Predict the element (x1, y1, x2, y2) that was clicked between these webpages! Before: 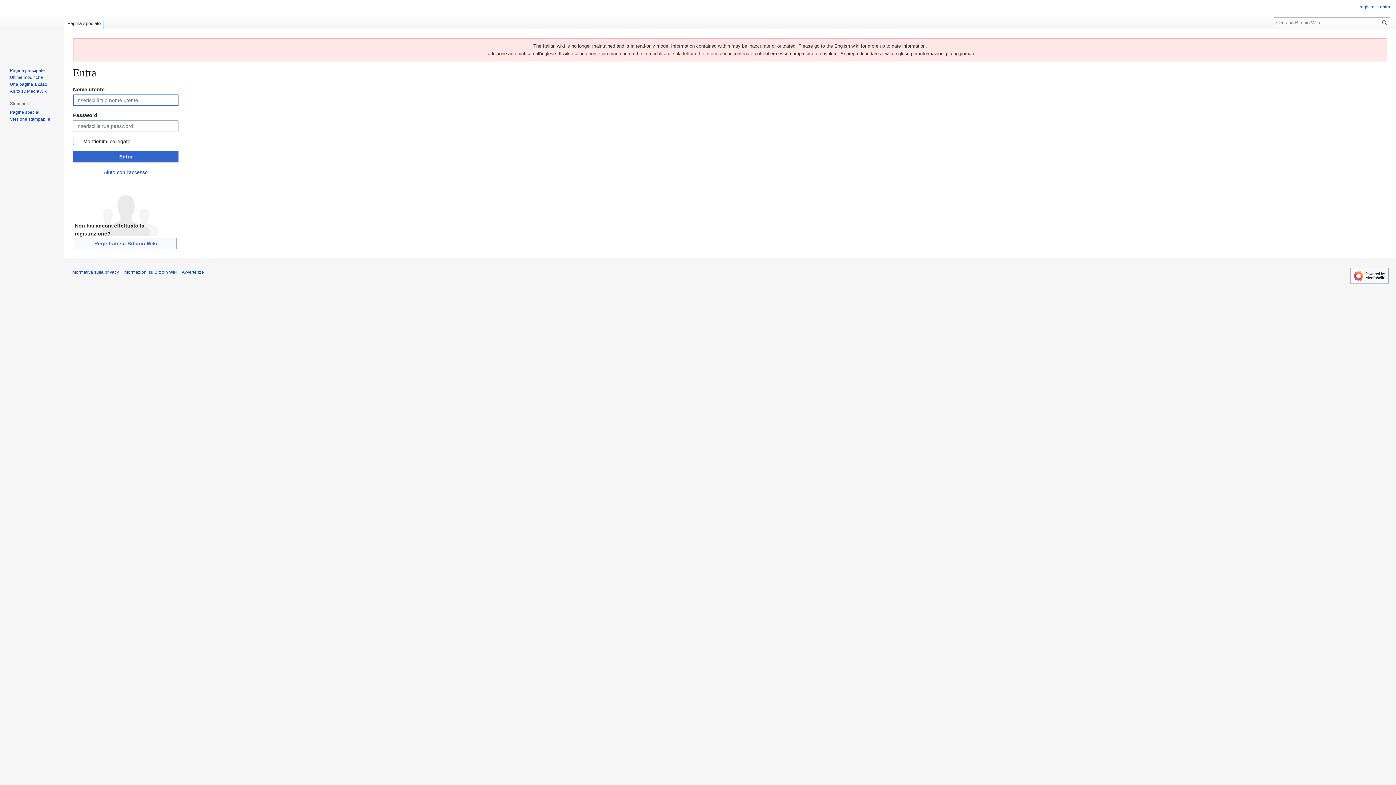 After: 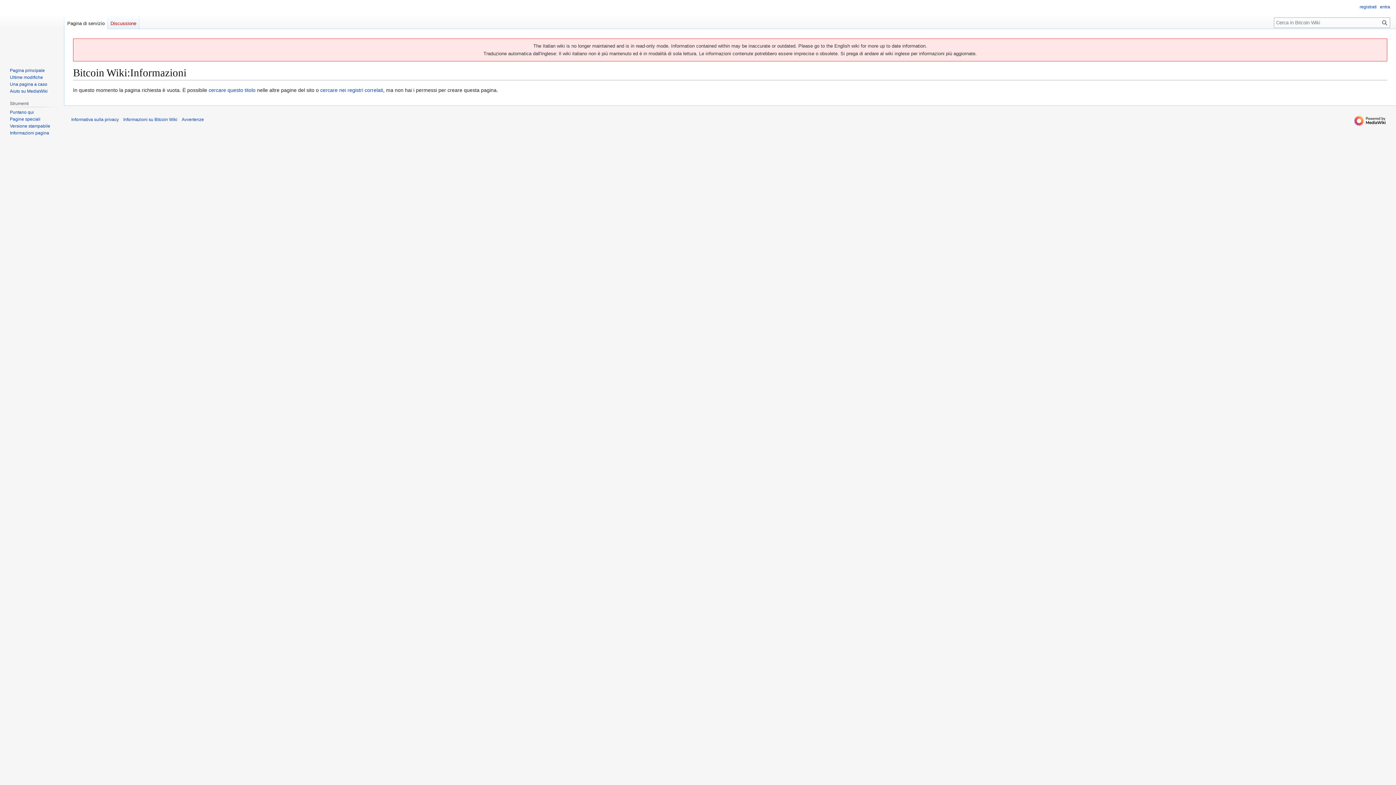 Action: bbox: (123, 269, 177, 274) label: Informazioni su Bitcoin Wiki